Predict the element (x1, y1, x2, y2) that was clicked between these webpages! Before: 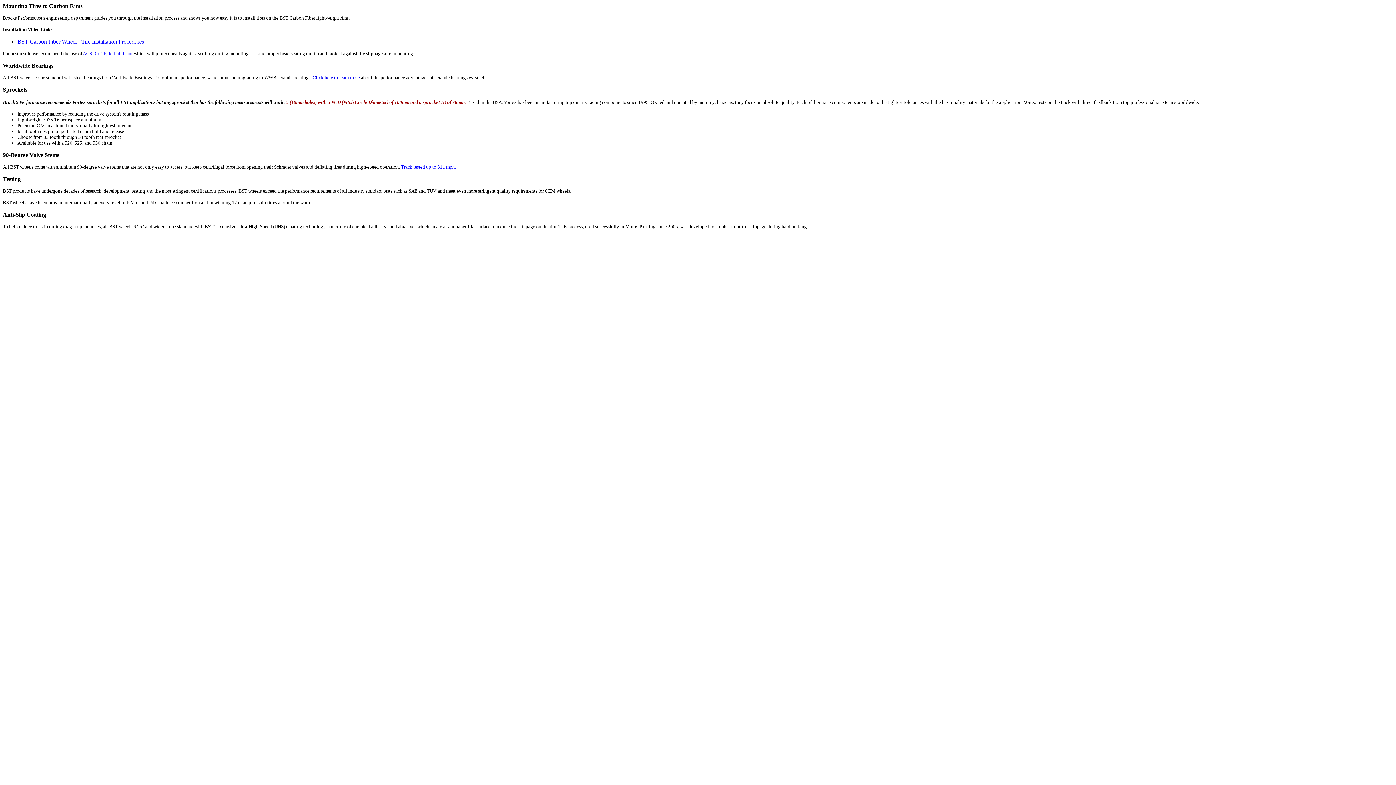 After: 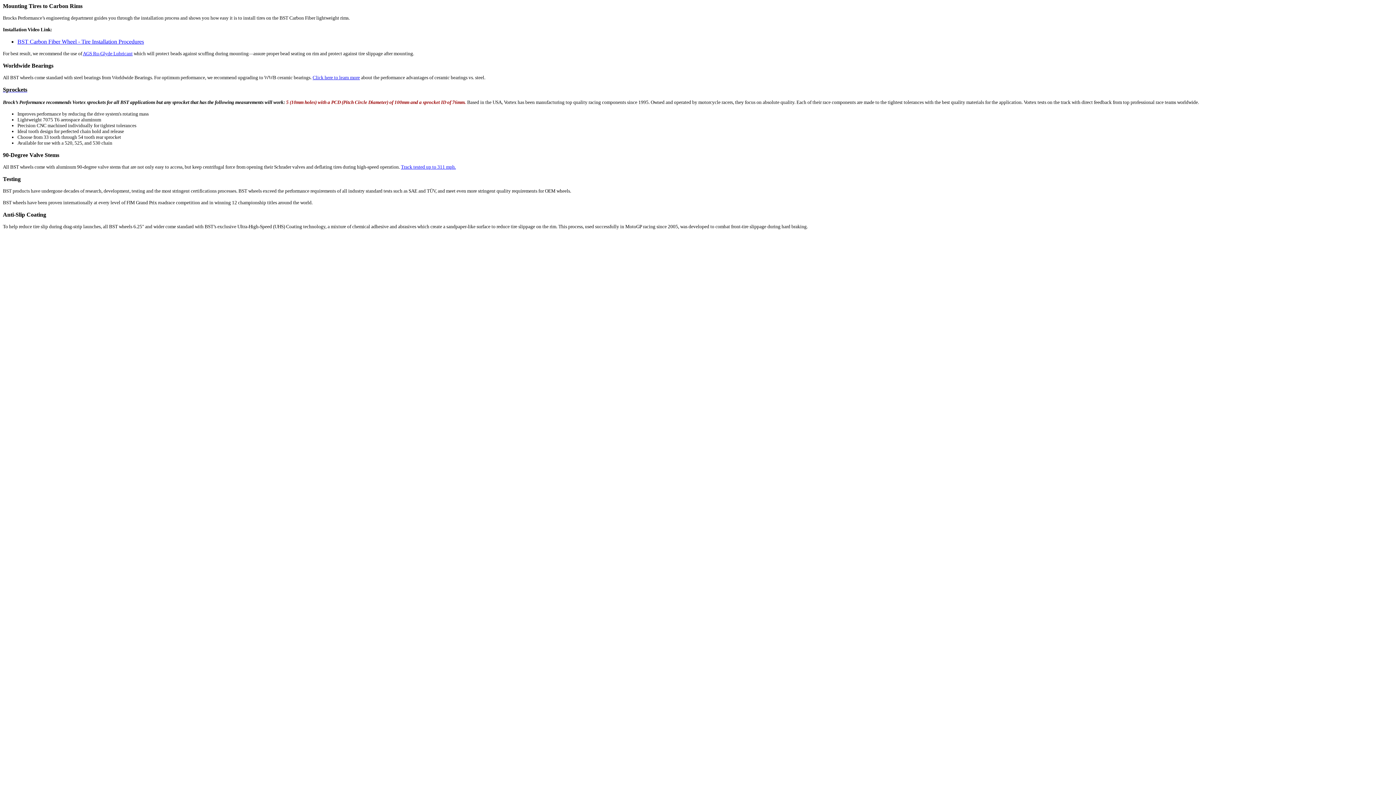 Action: bbox: (312, 74, 360, 80) label: Click here to learn more